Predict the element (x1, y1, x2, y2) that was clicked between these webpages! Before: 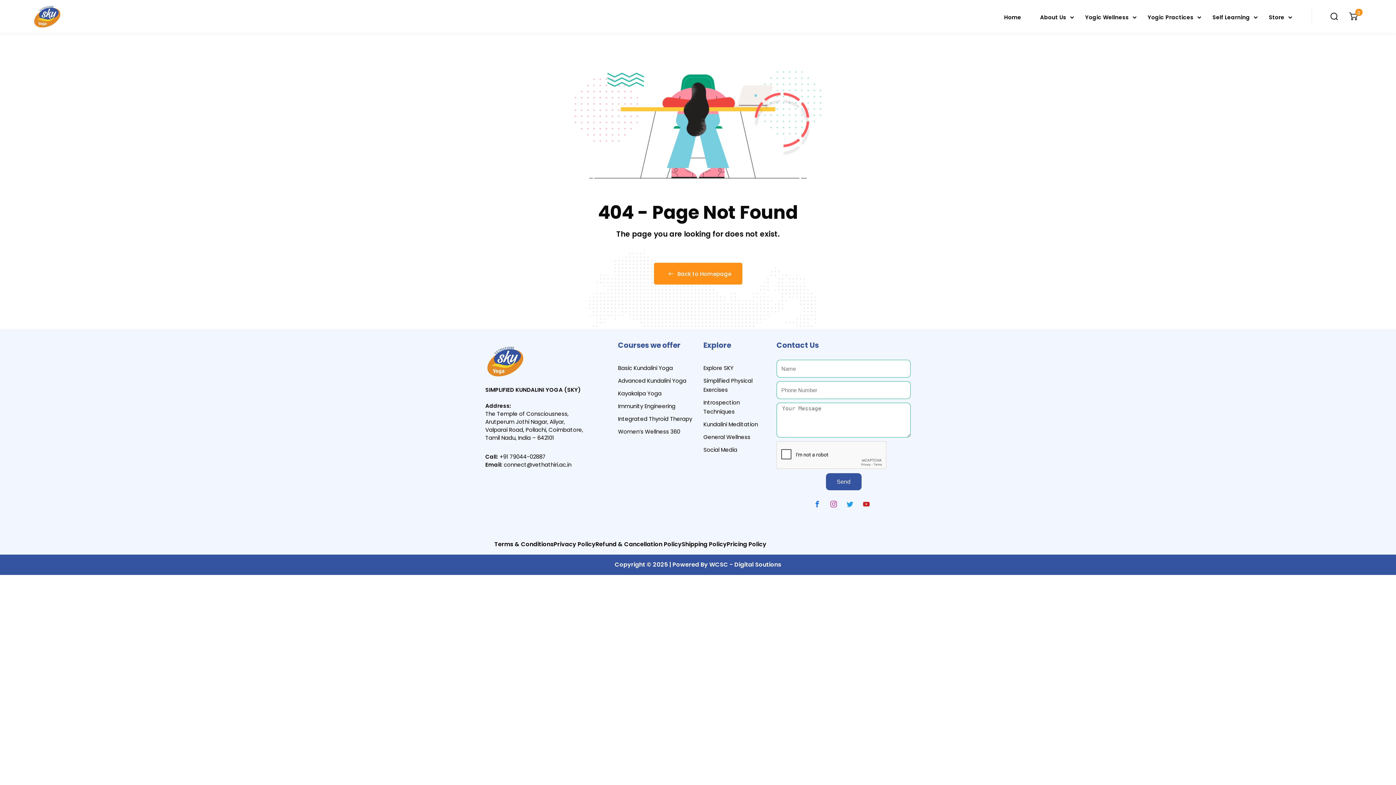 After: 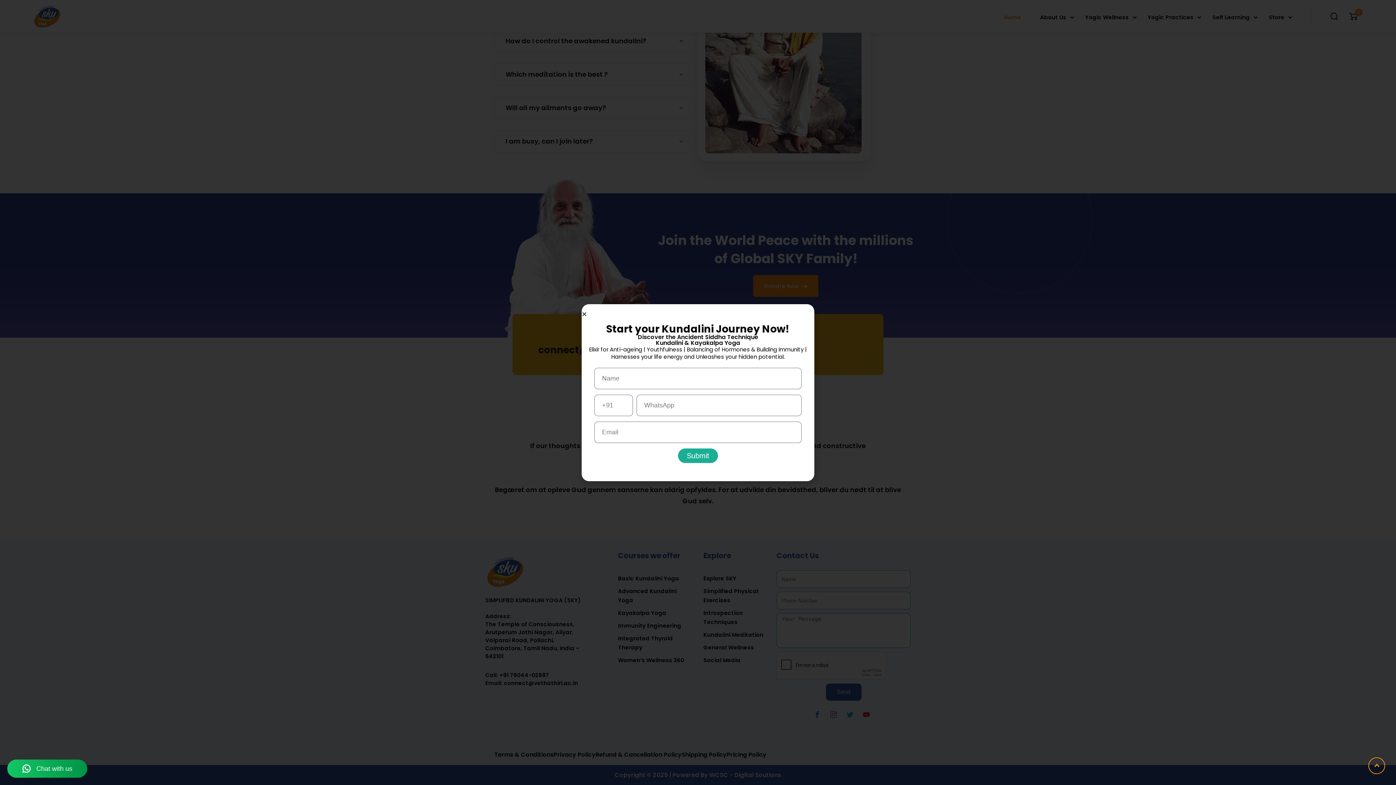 Action: bbox: (32, 12, 61, 20)